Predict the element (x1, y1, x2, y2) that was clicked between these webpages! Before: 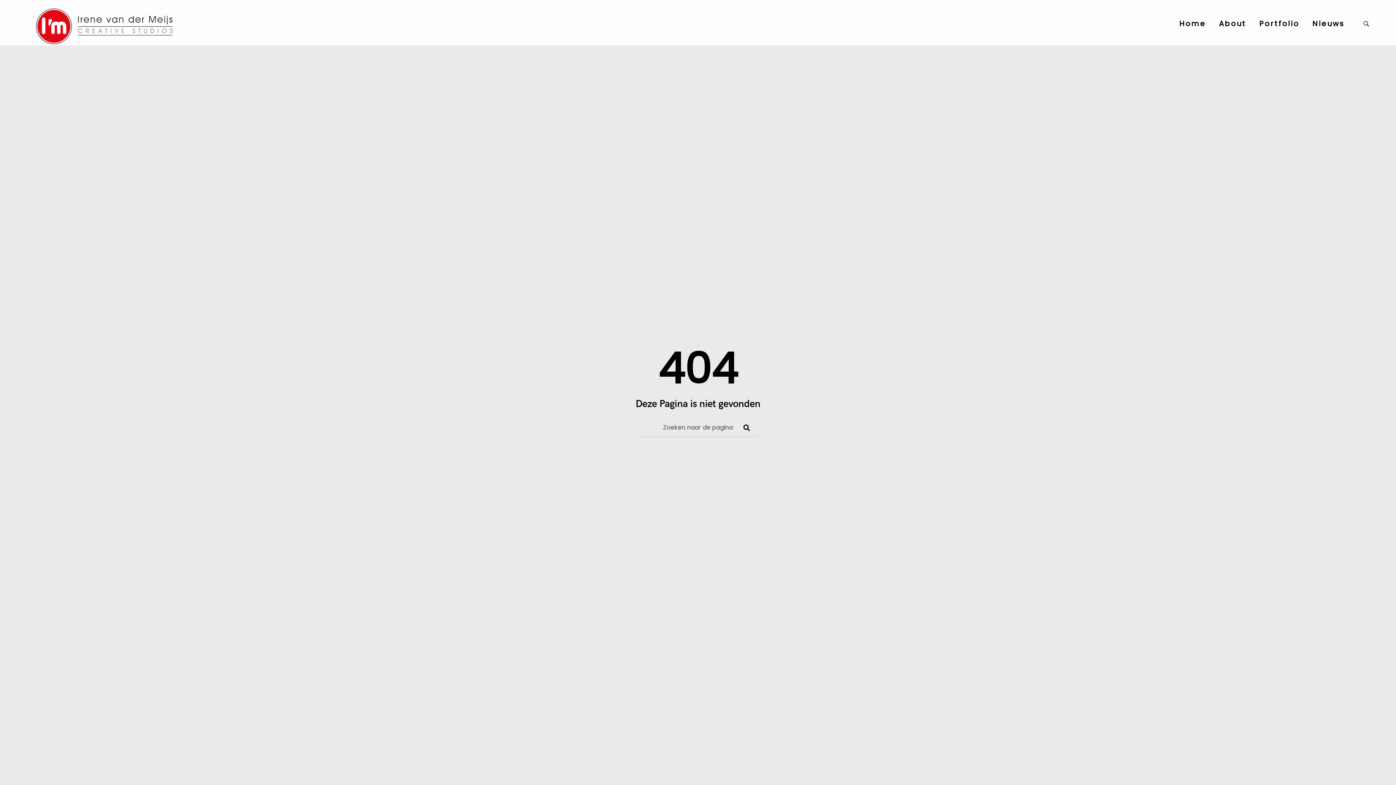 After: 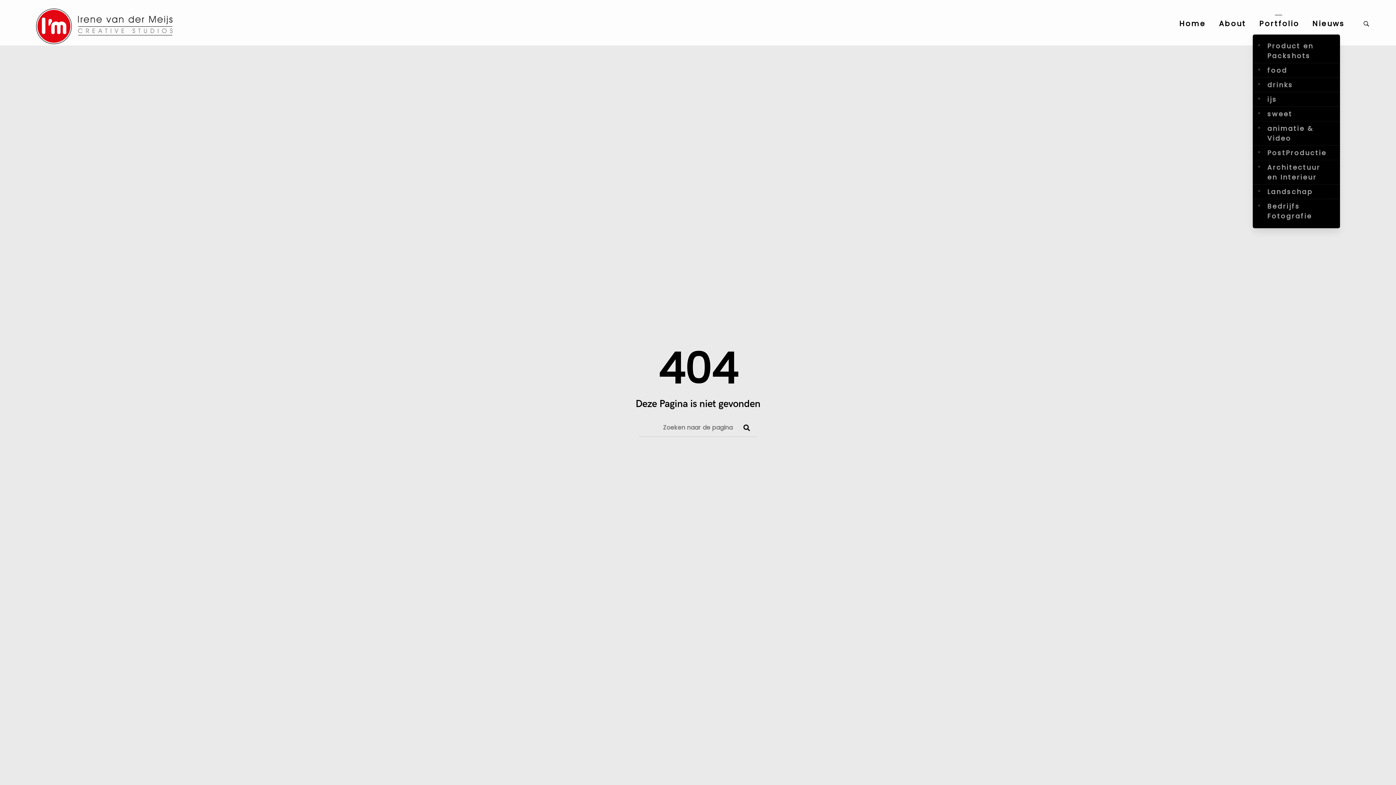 Action: label: Portfolio bbox: (1259, 5, 1299, 41)